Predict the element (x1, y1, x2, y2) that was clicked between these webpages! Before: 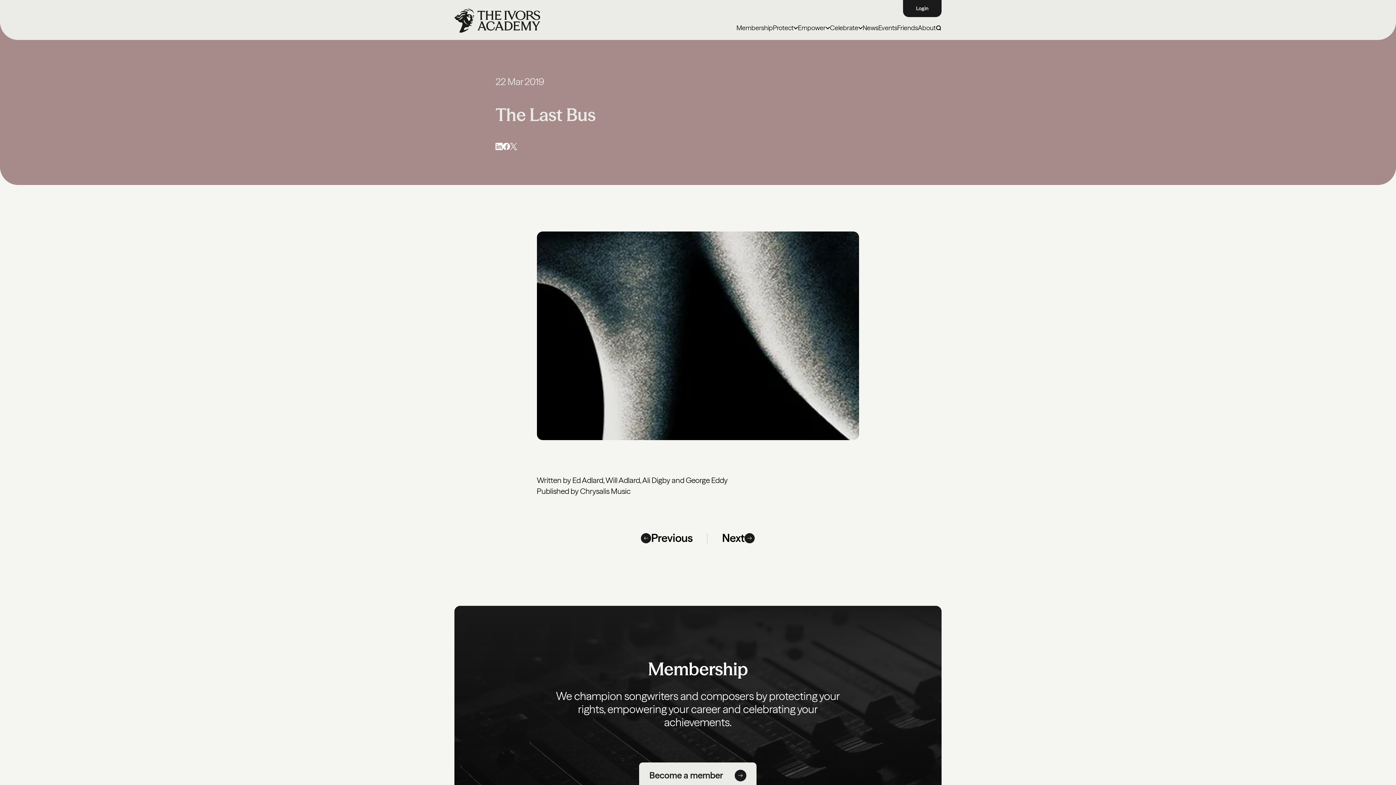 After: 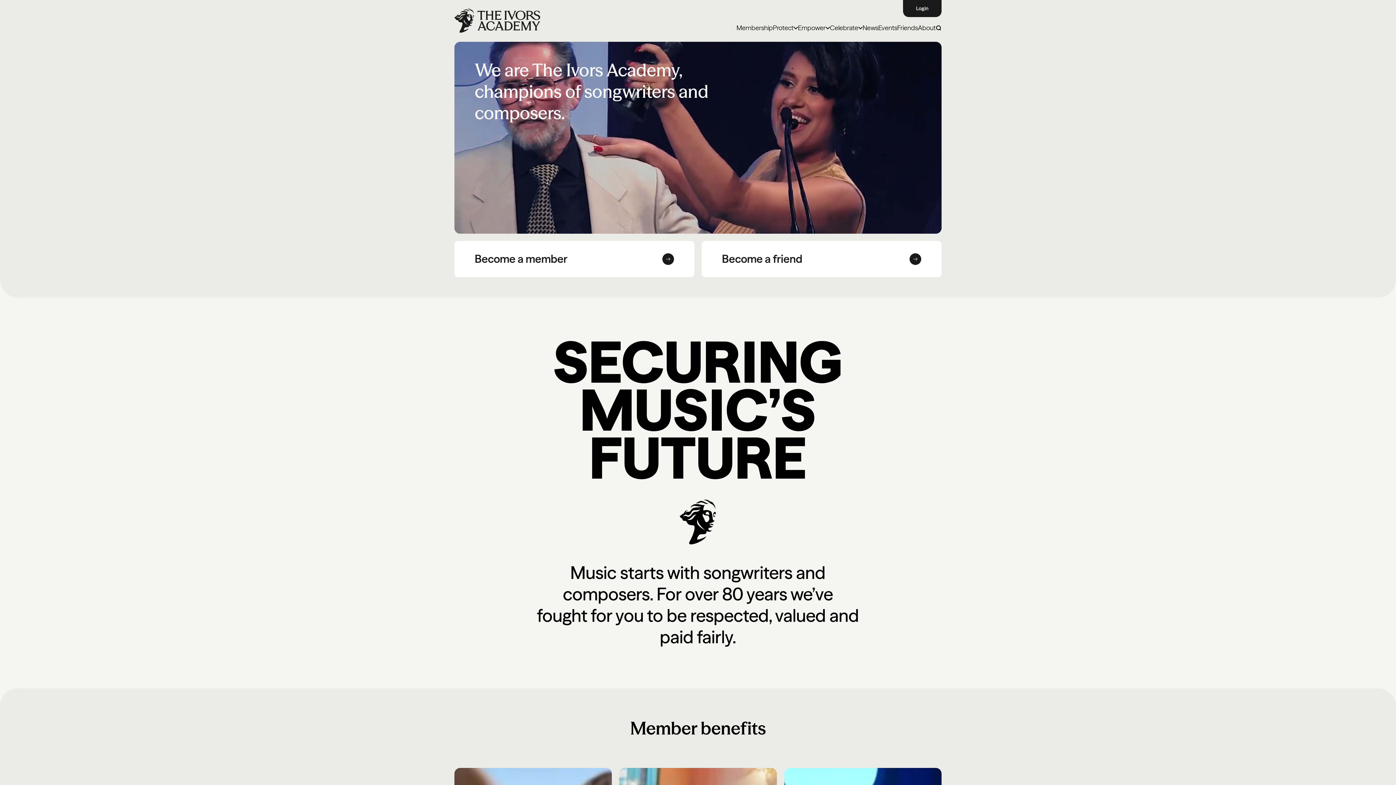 Action: bbox: (454, 8, 540, 32) label: Homepage